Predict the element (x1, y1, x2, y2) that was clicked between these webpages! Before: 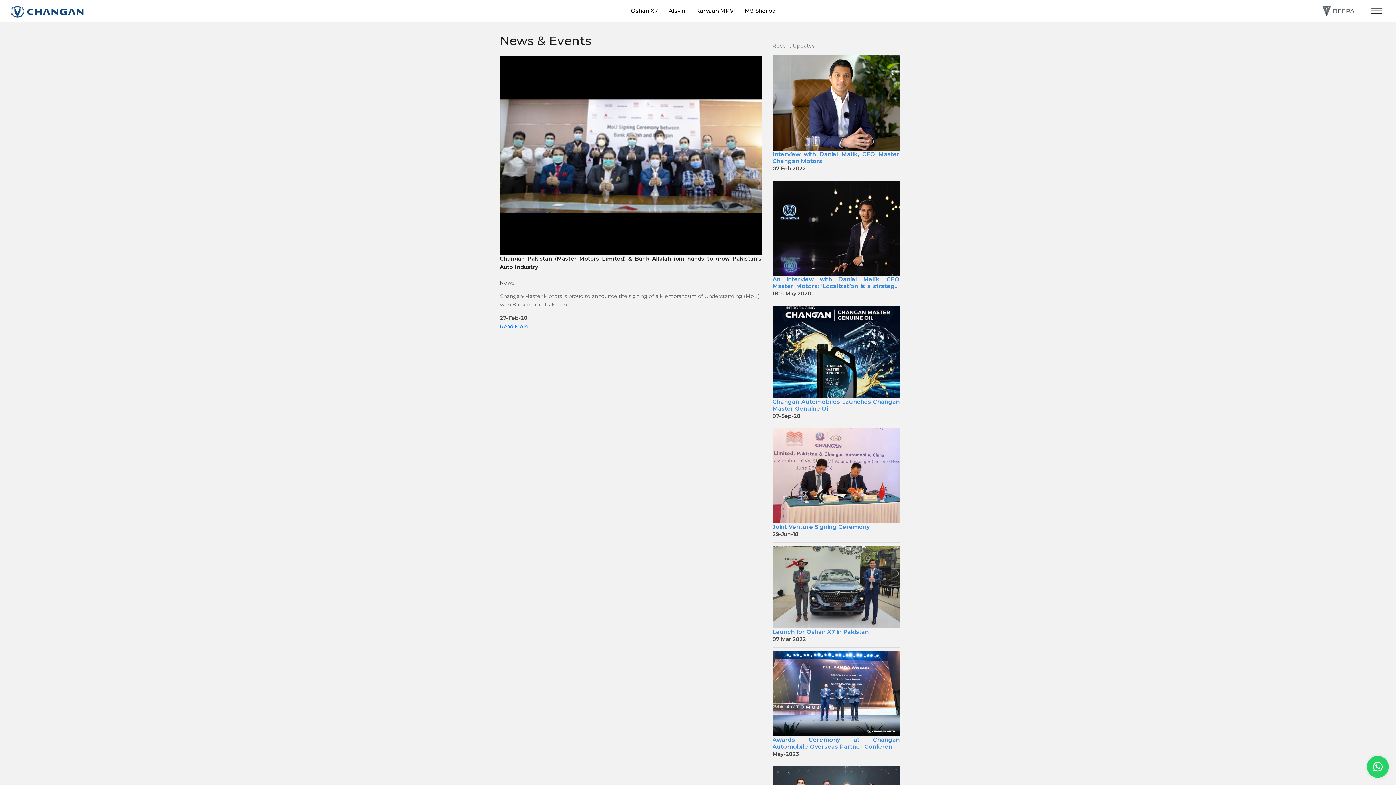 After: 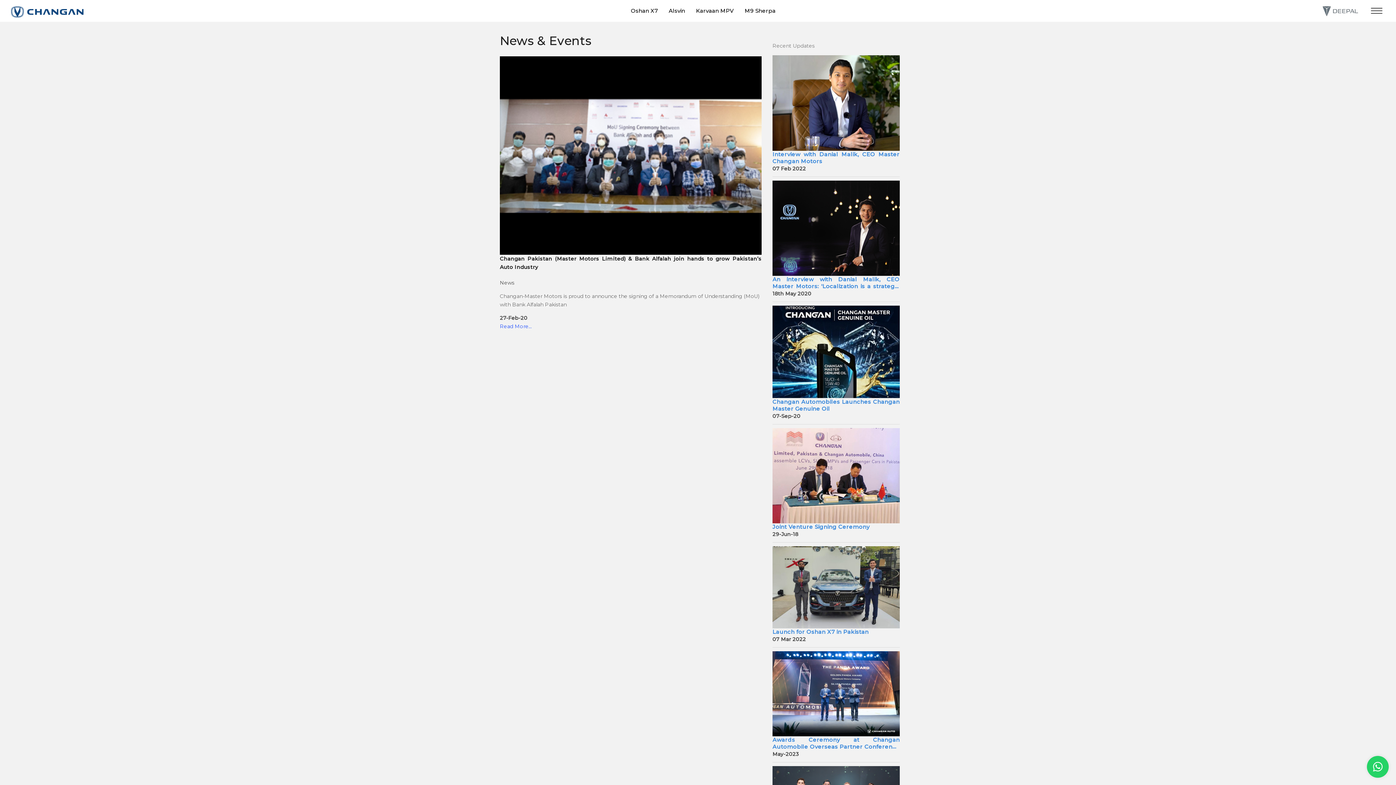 Action: label: Read More... bbox: (500, 323, 532, 329)